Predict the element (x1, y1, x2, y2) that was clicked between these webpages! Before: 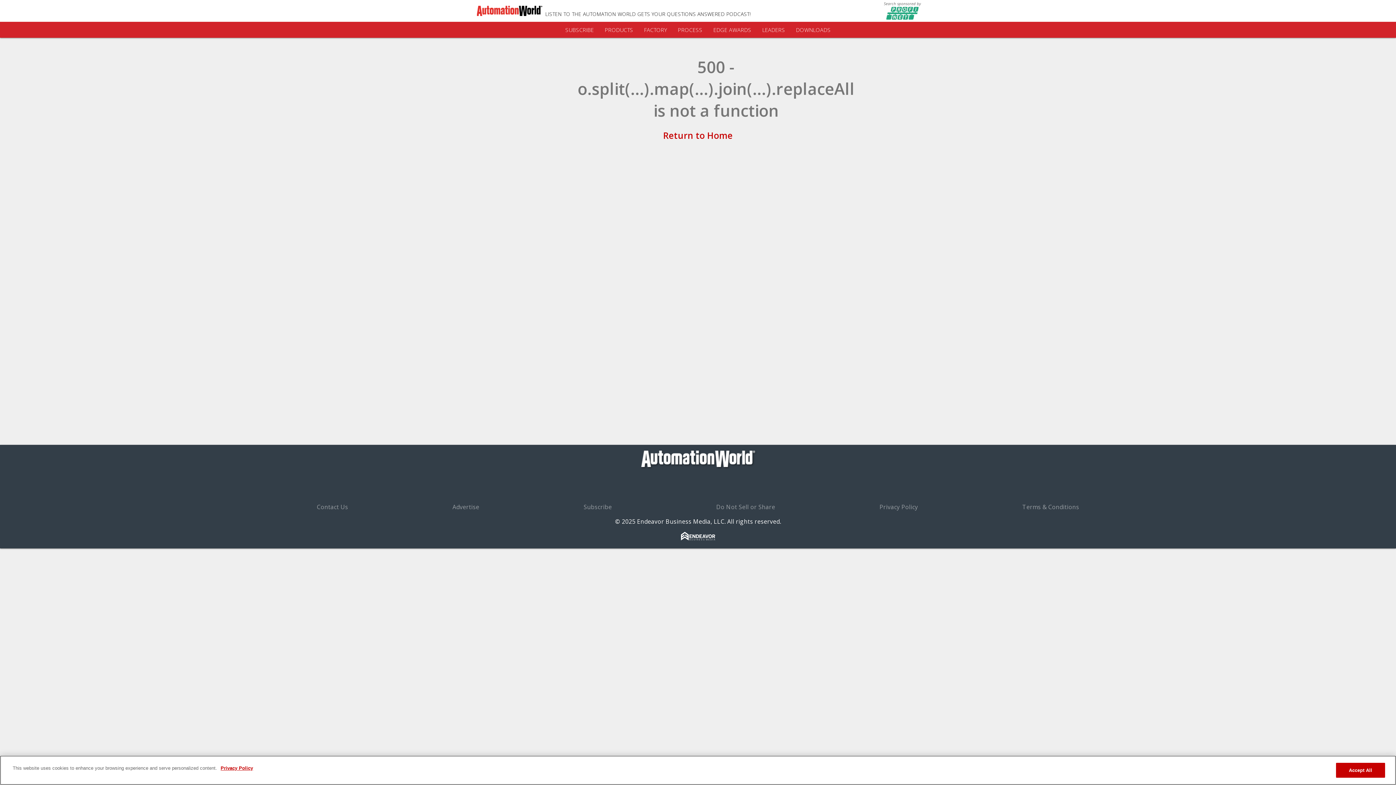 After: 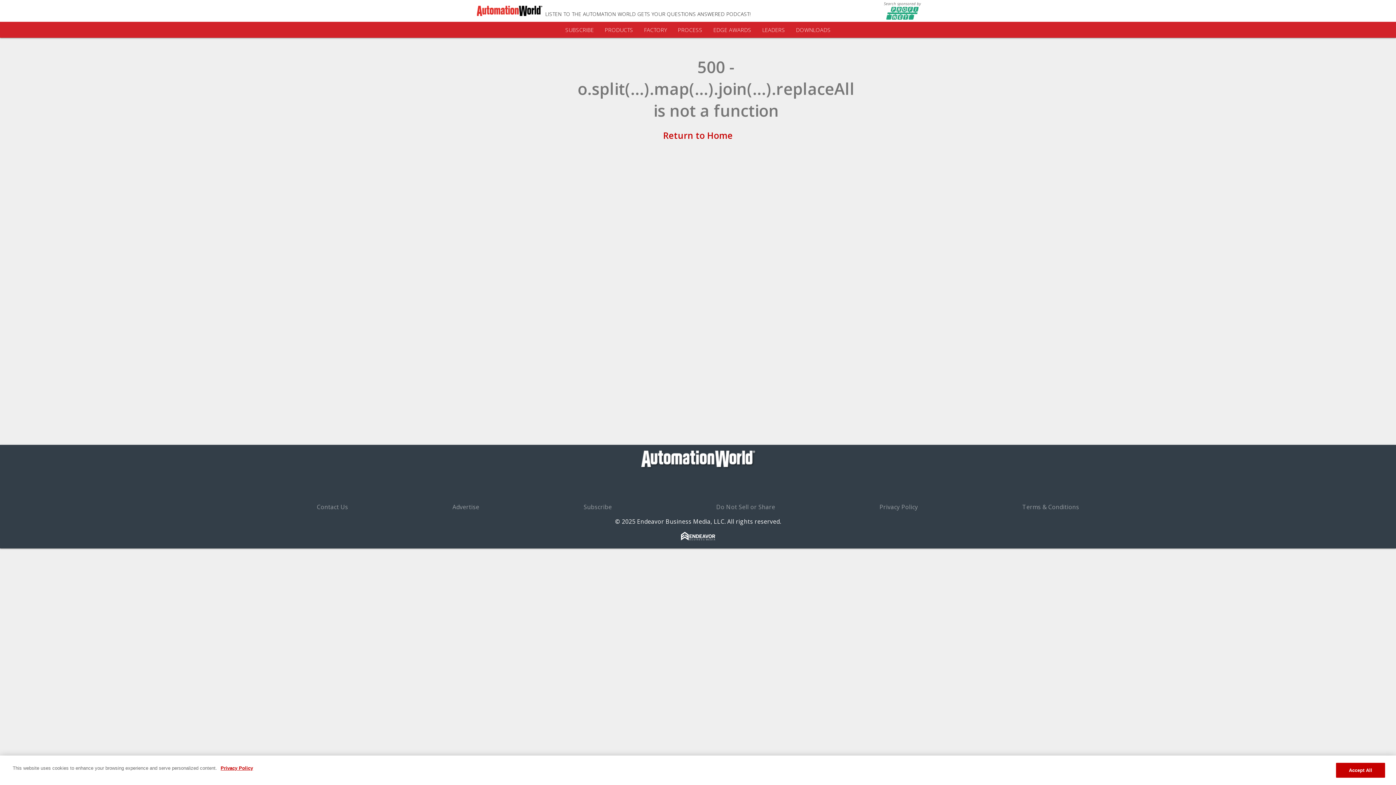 Action: label: https://www.linkedin.com/showcase/automation-world bbox: (677, 478, 695, 497)